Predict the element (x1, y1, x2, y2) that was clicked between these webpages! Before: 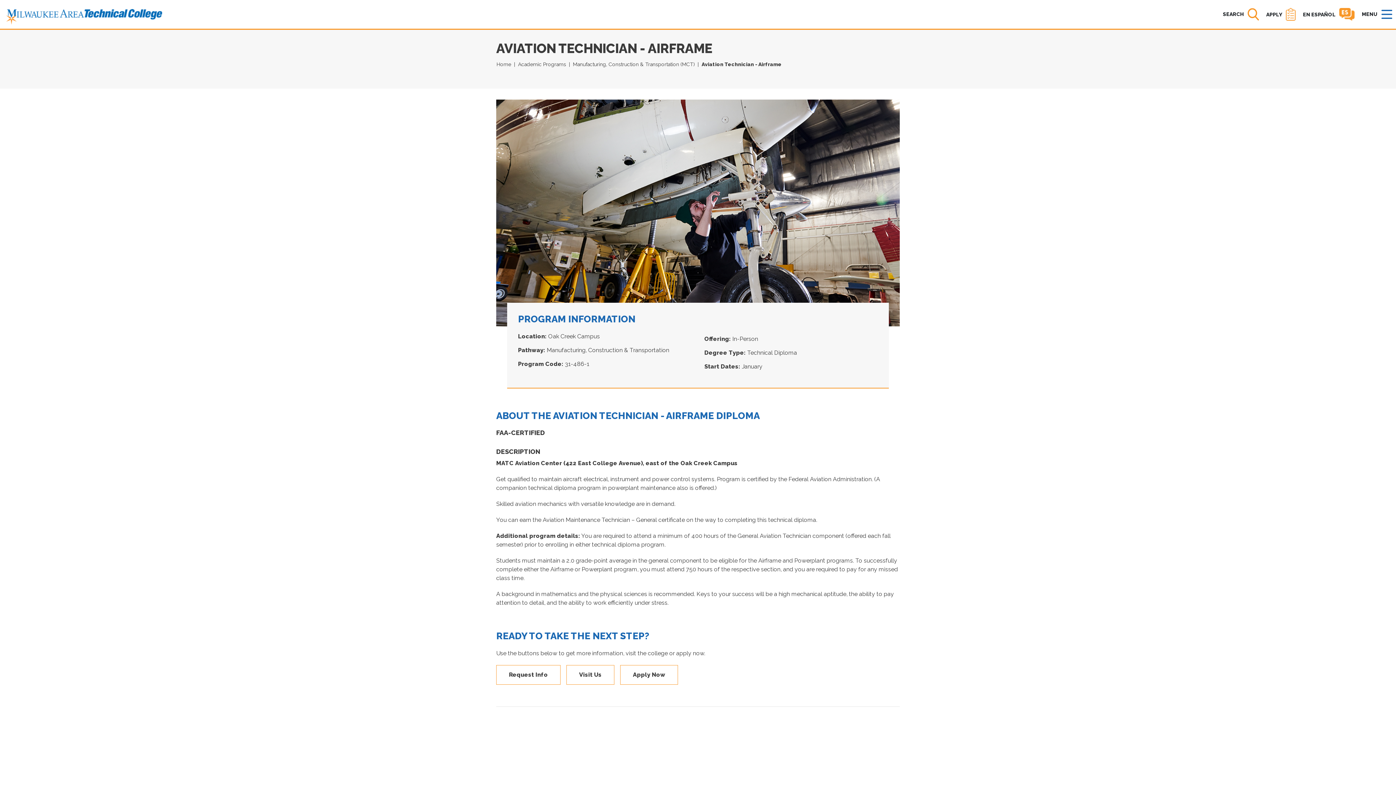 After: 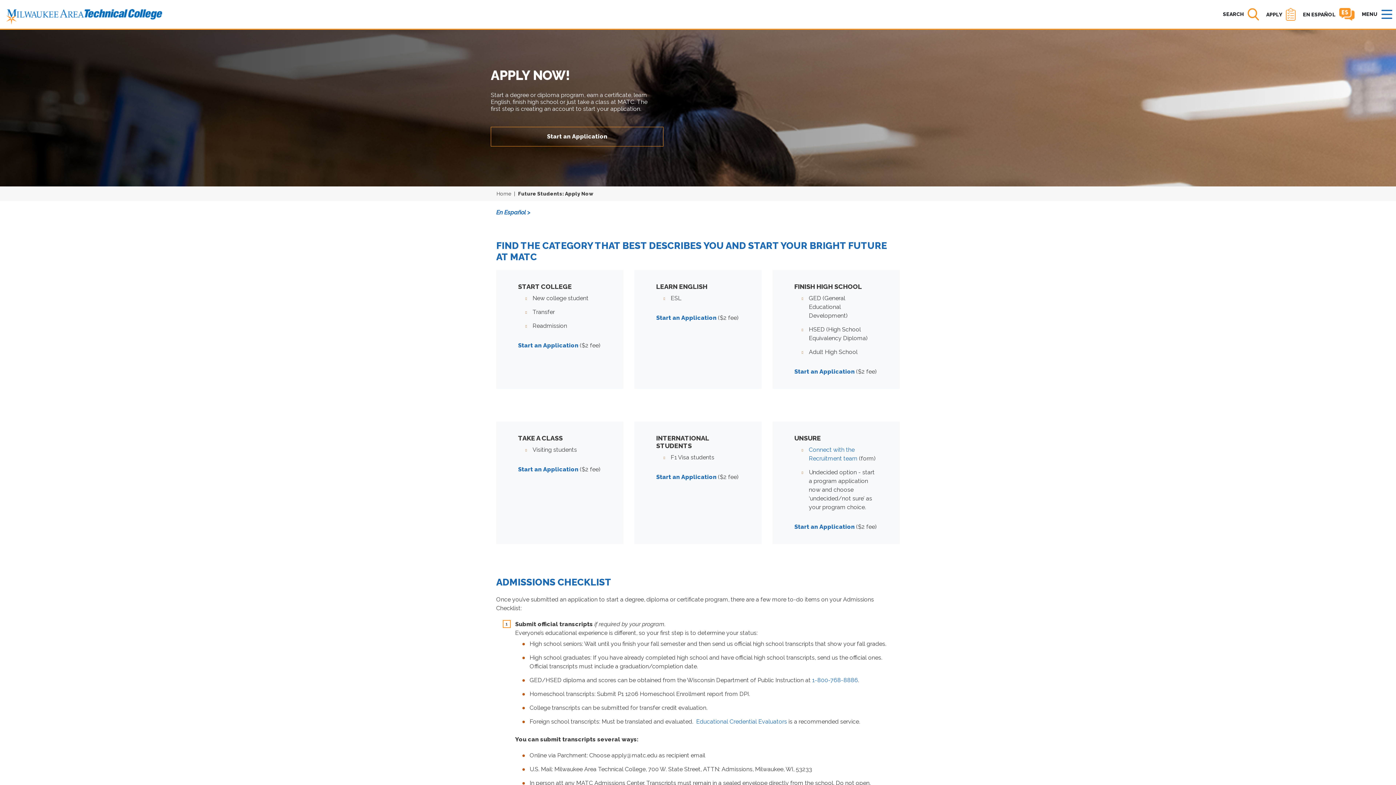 Action: bbox: (1286, 8, 1296, 20)